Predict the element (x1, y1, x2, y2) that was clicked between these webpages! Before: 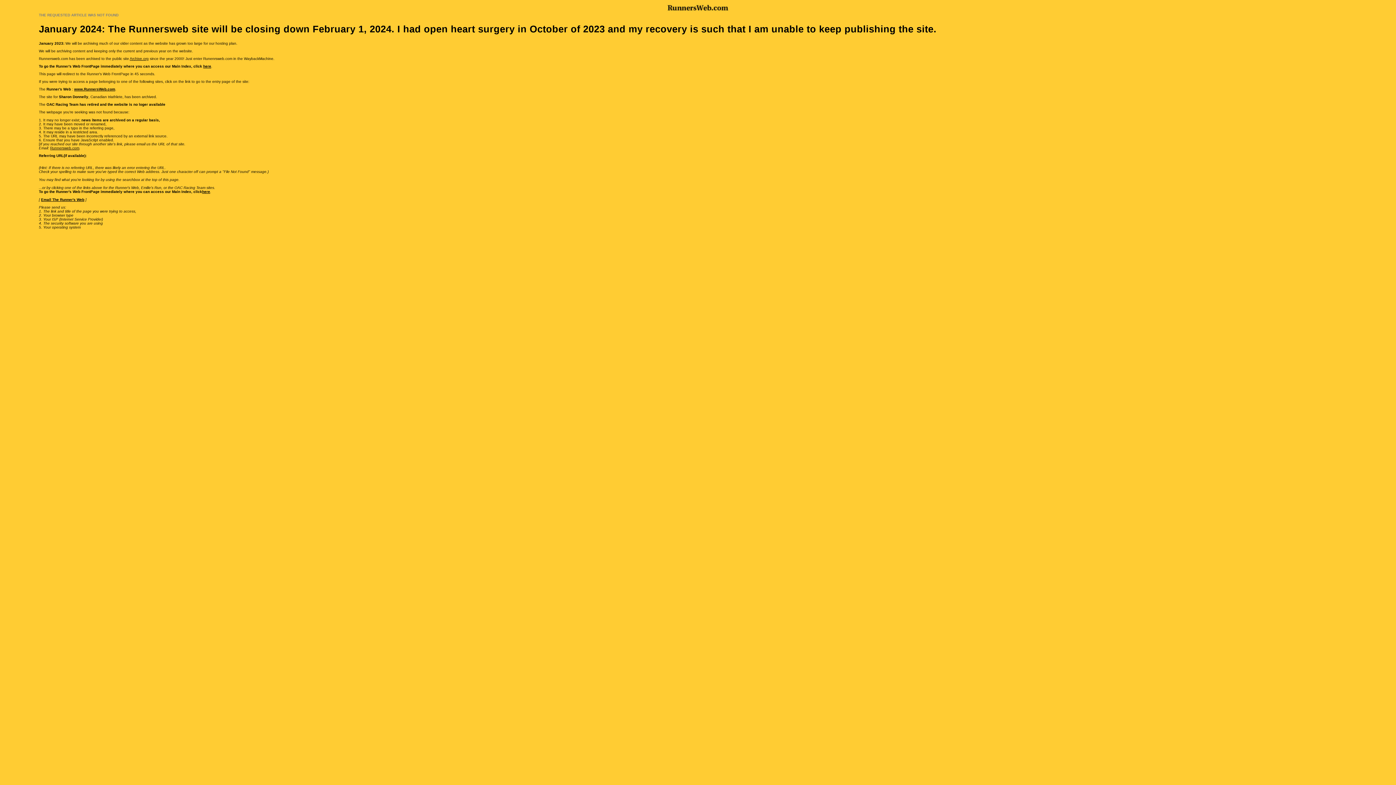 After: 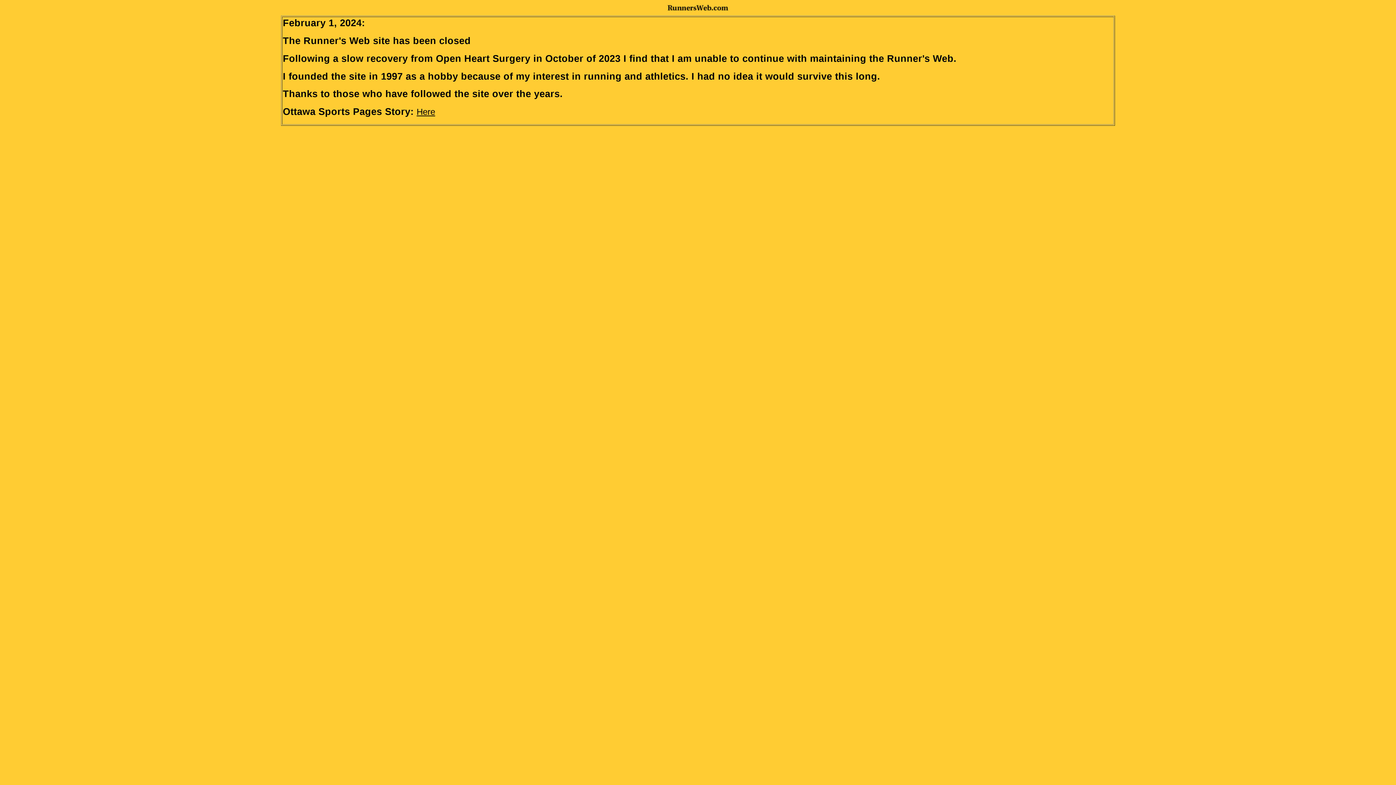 Action: label: here bbox: (203, 64, 211, 68)